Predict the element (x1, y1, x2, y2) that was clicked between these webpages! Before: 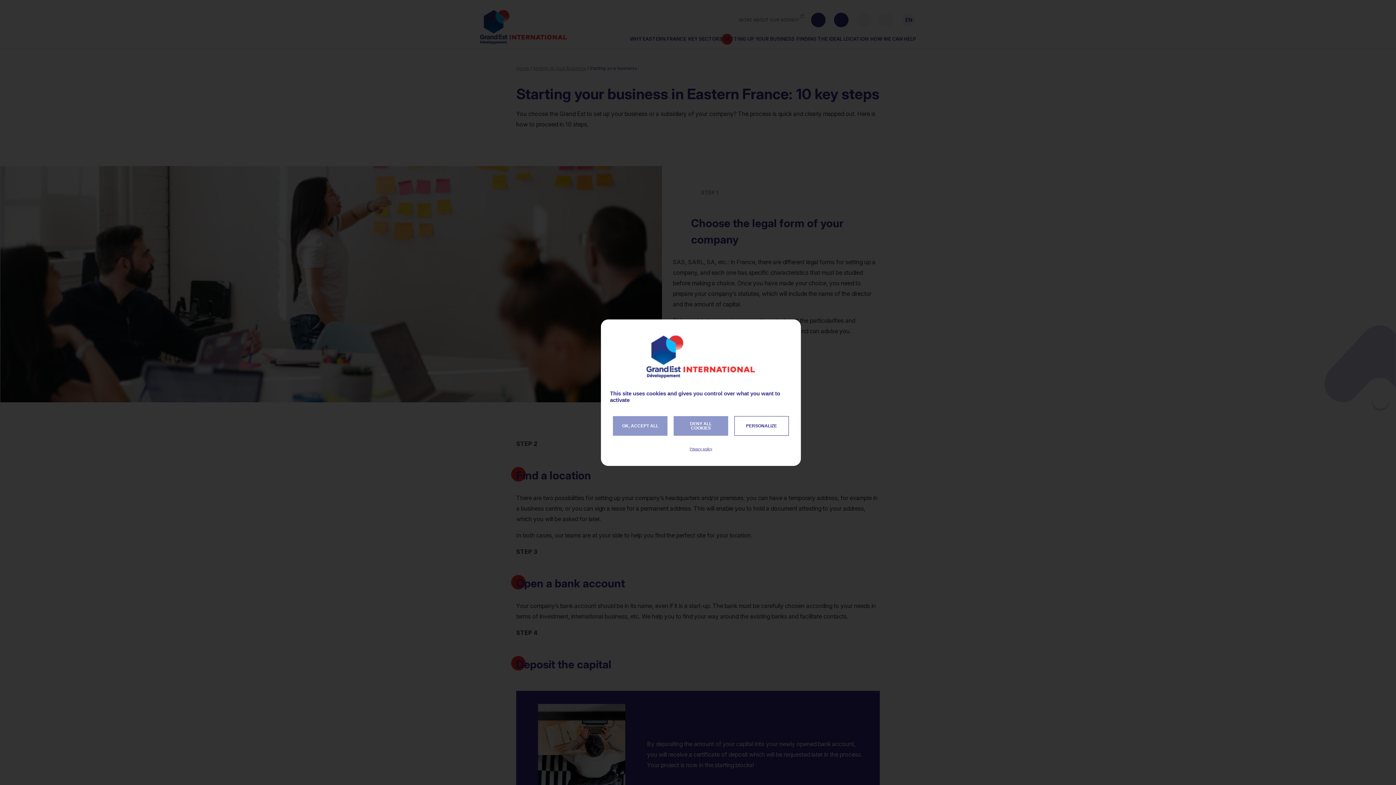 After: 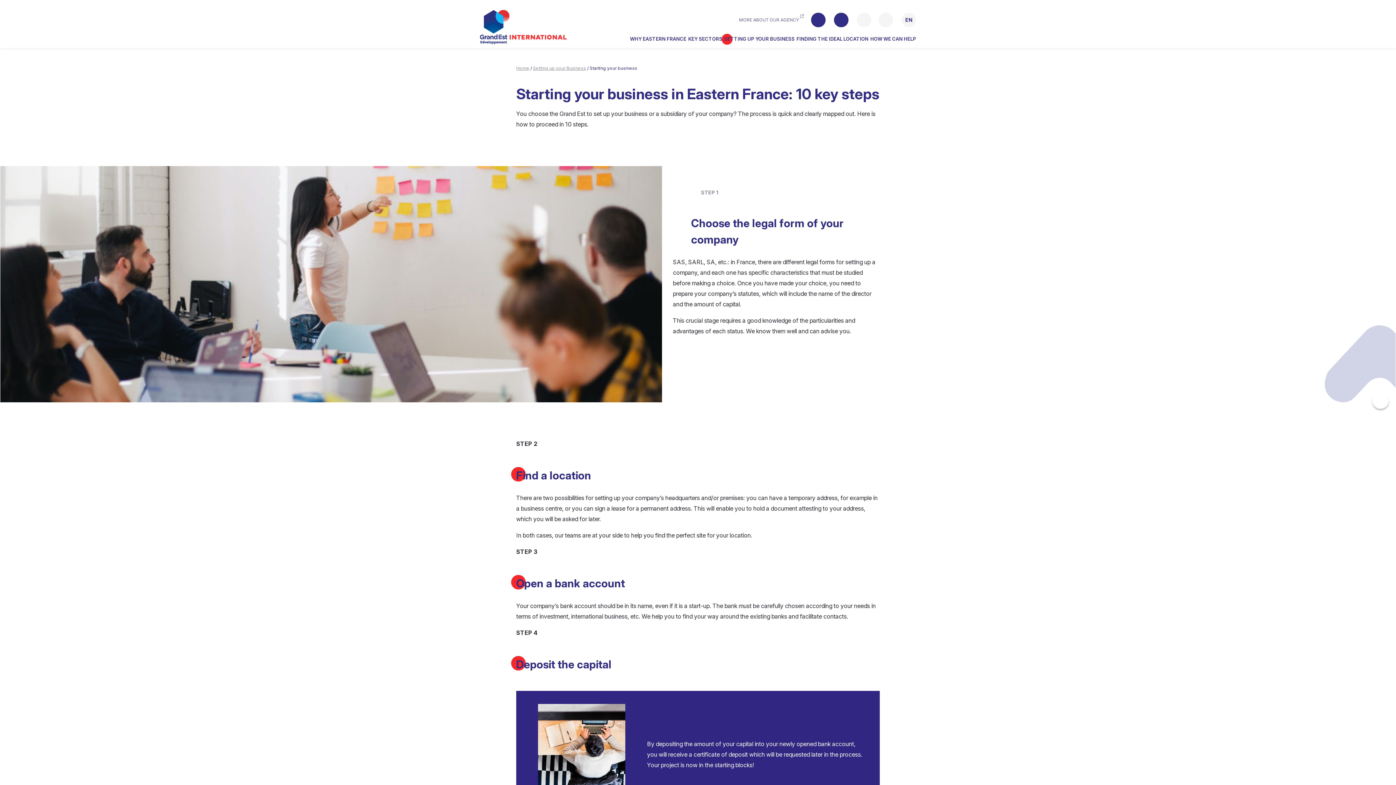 Action: bbox: (673, 416, 728, 435) label: DENY ALL COOKIES